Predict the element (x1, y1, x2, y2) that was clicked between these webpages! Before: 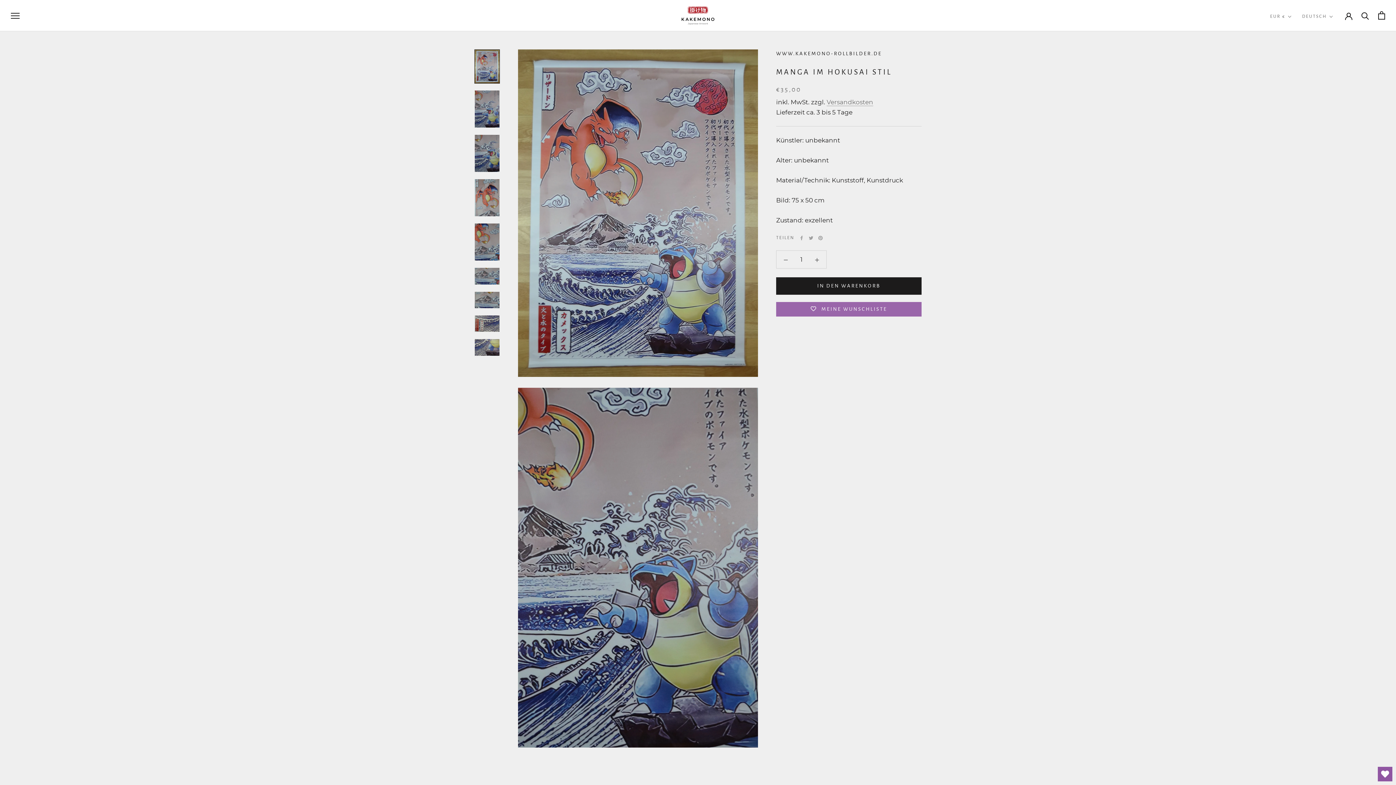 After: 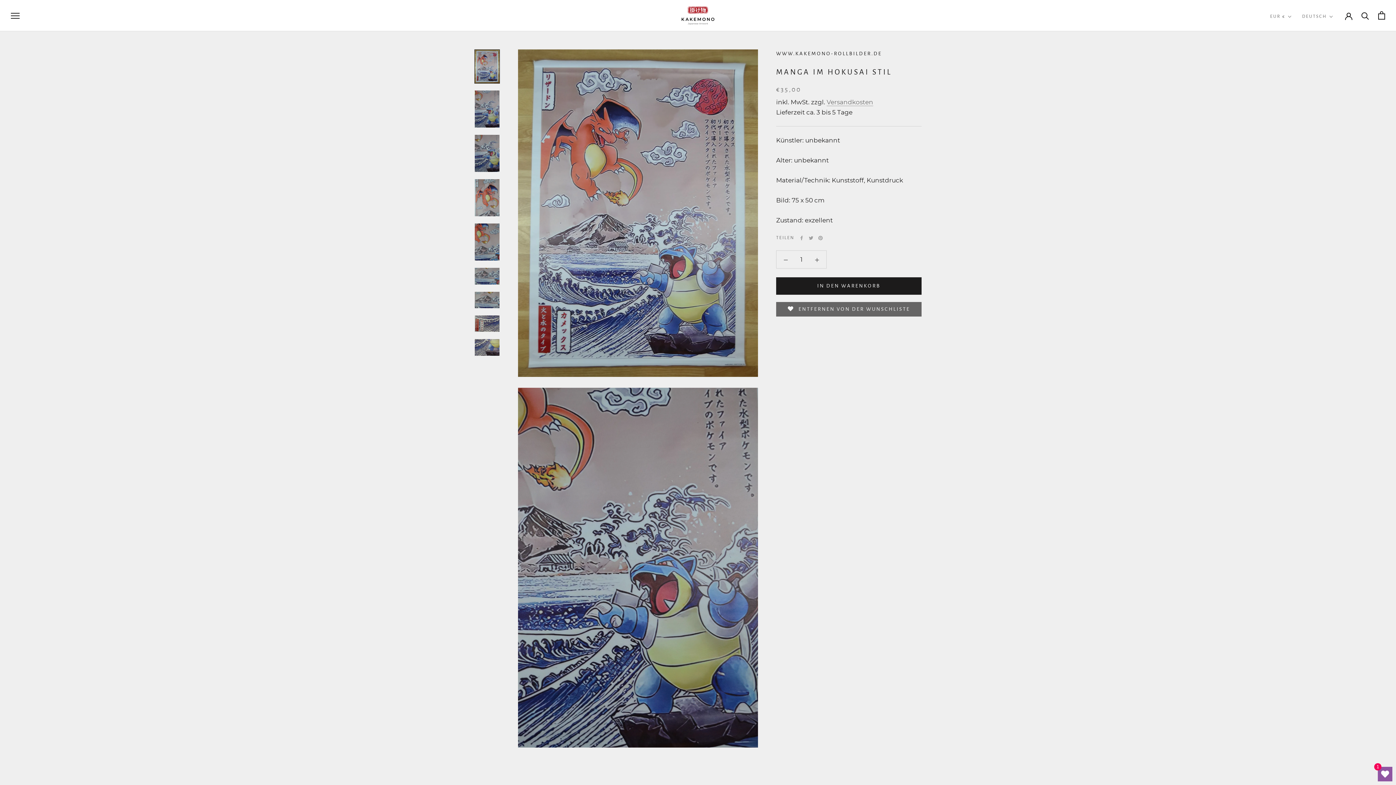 Action: bbox: (776, 302, 921, 316) label: Meine Wunschliste